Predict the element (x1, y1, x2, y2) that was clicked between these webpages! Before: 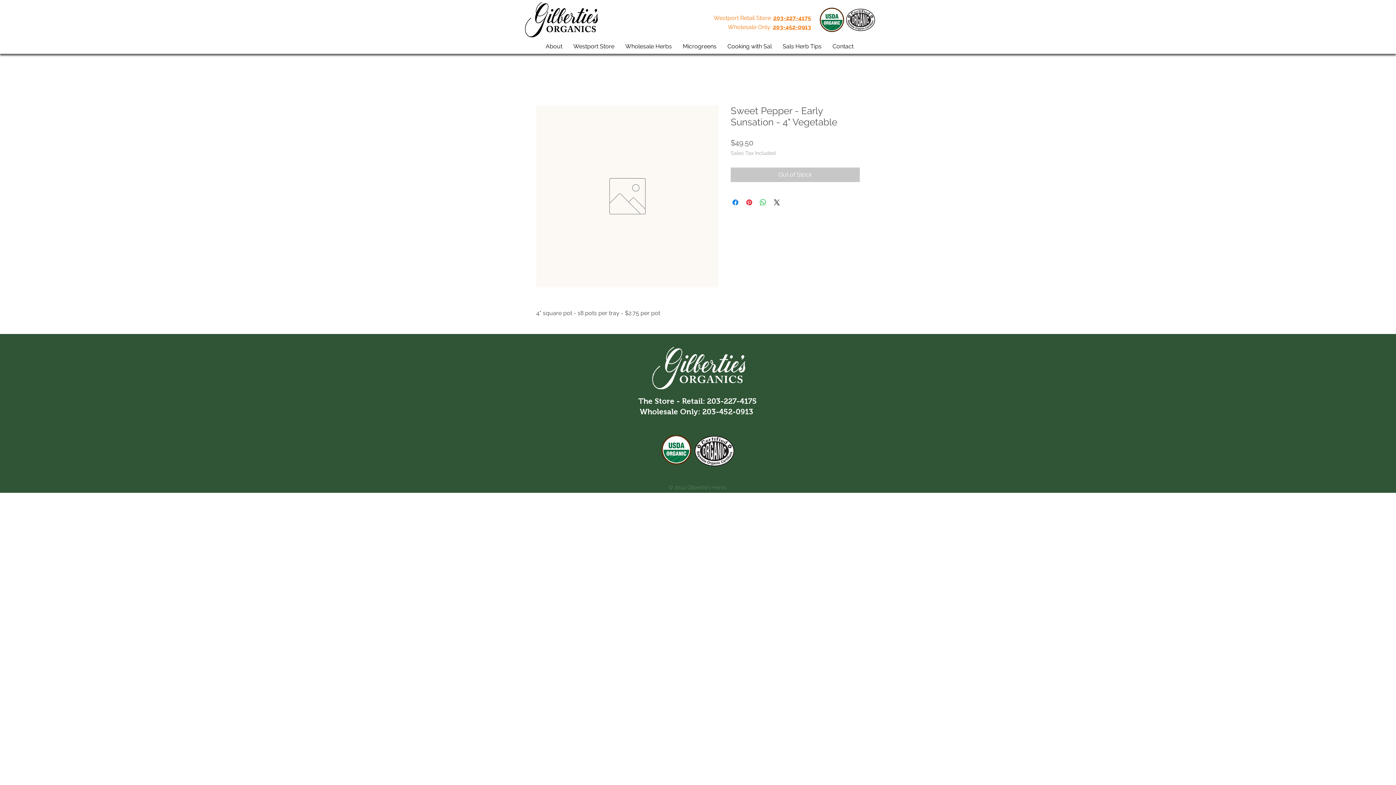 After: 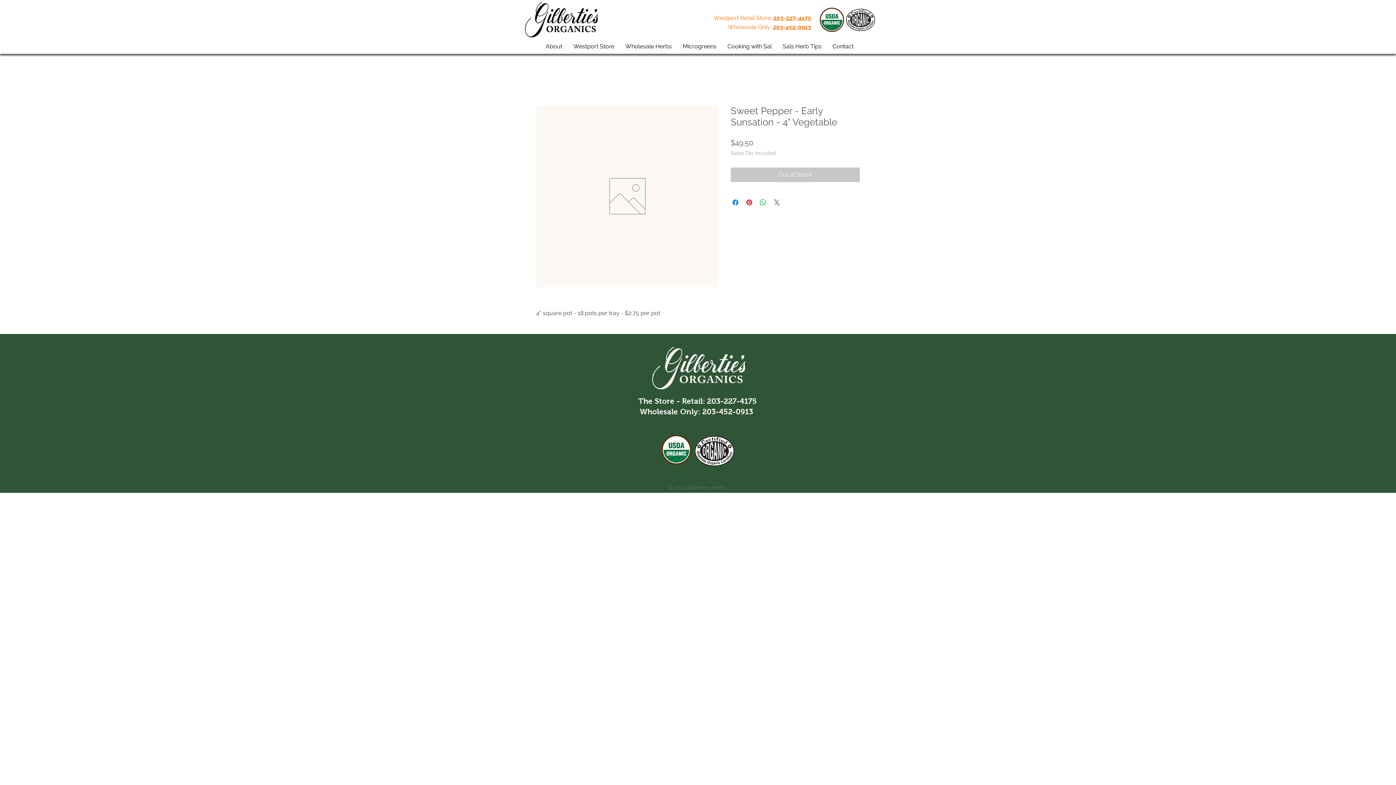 Action: bbox: (772, 198, 781, 206) label: Share on X